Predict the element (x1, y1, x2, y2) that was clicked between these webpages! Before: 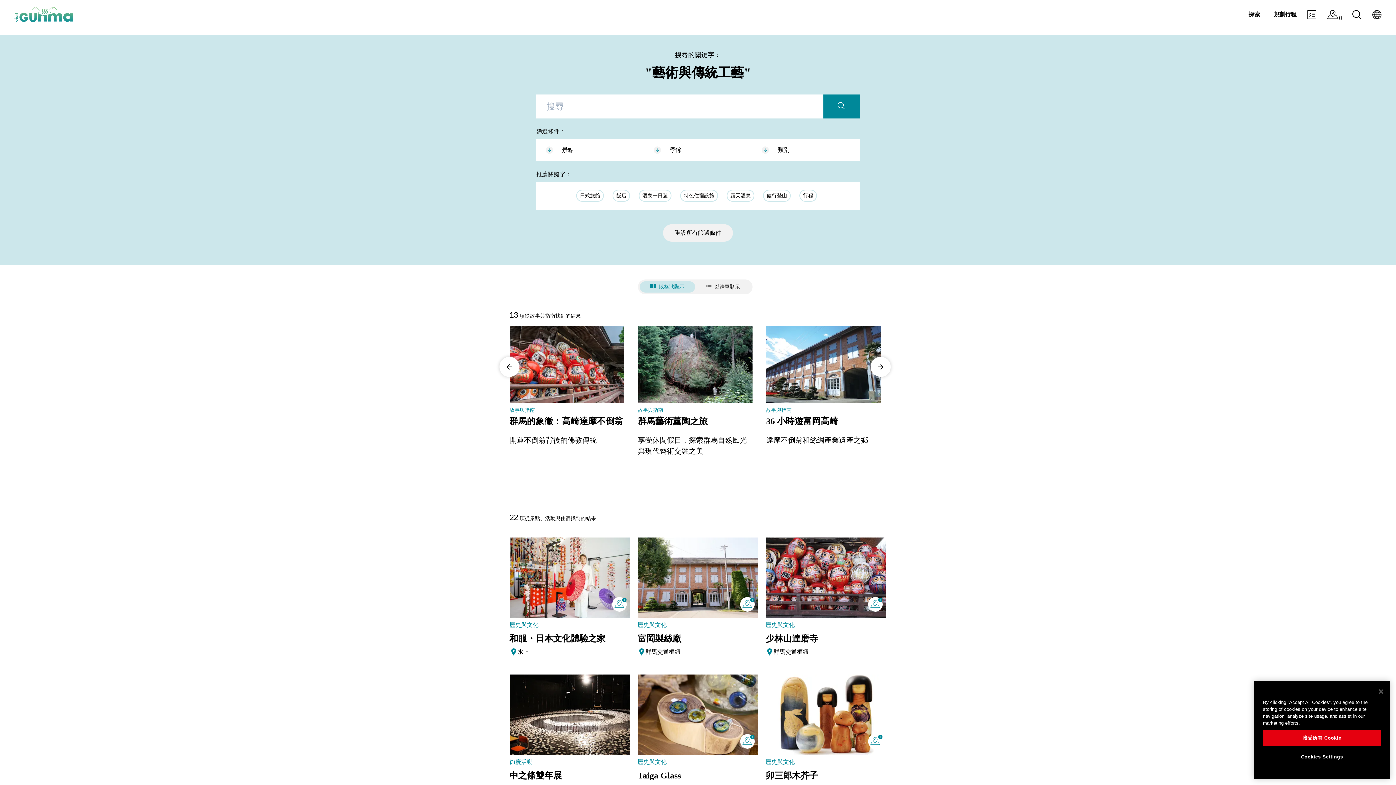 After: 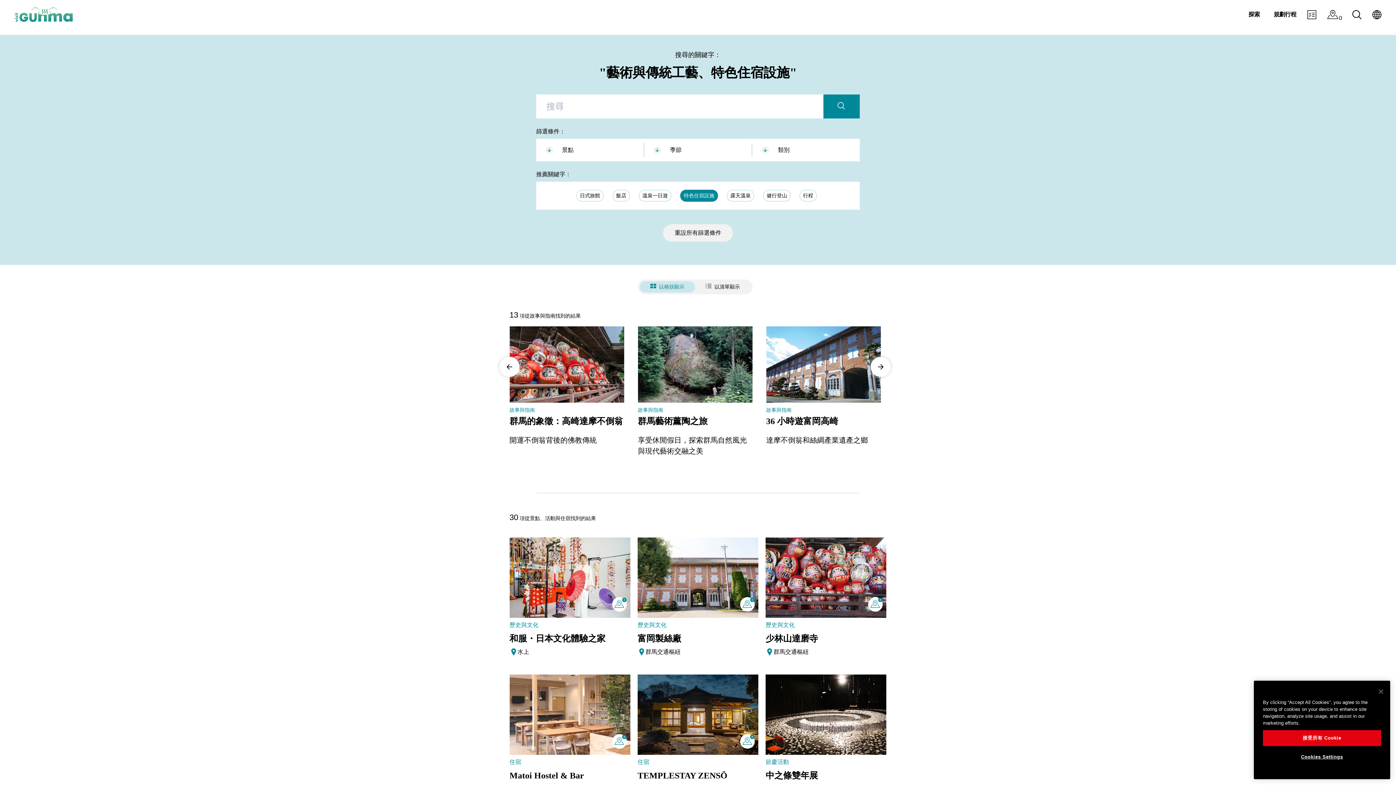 Action: label: 特色住宿設施 bbox: (681, 190, 717, 201)